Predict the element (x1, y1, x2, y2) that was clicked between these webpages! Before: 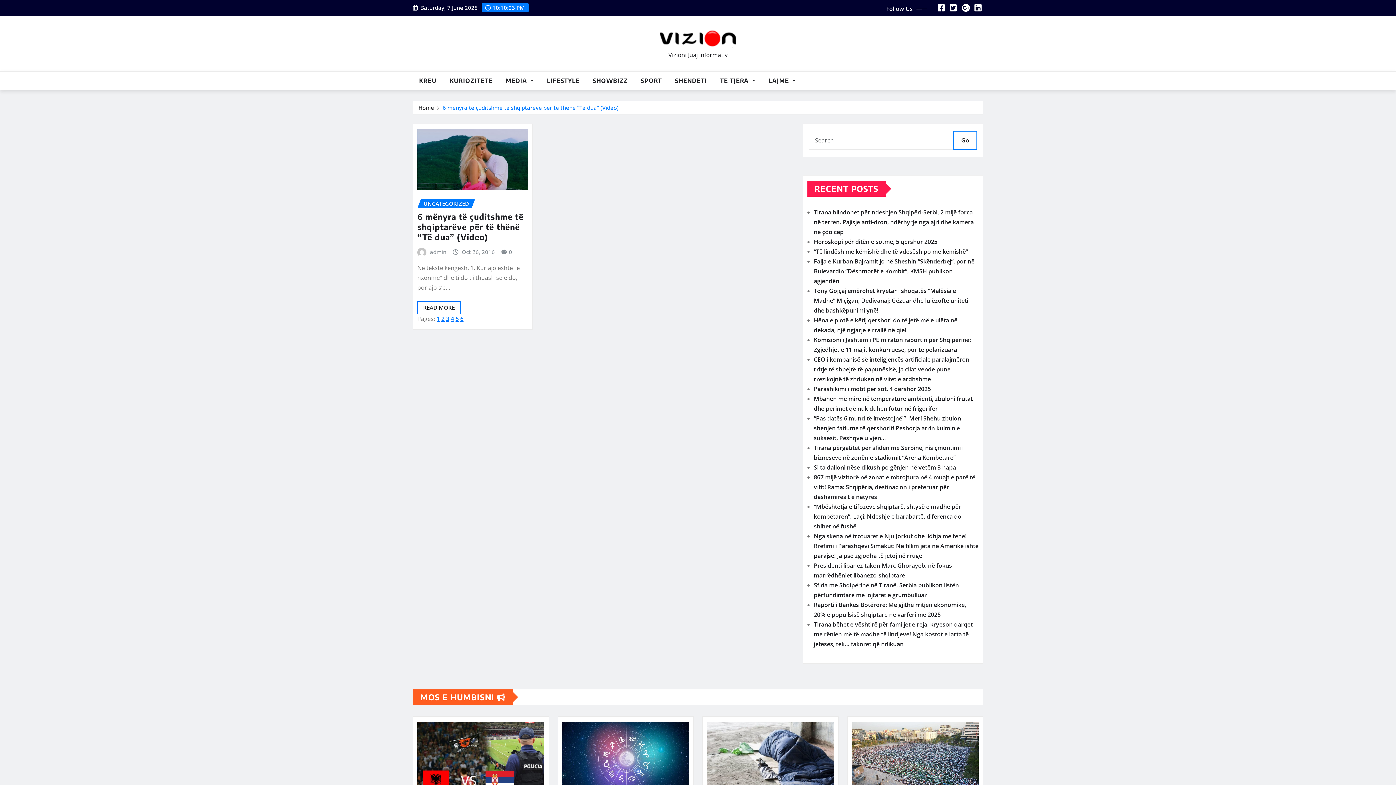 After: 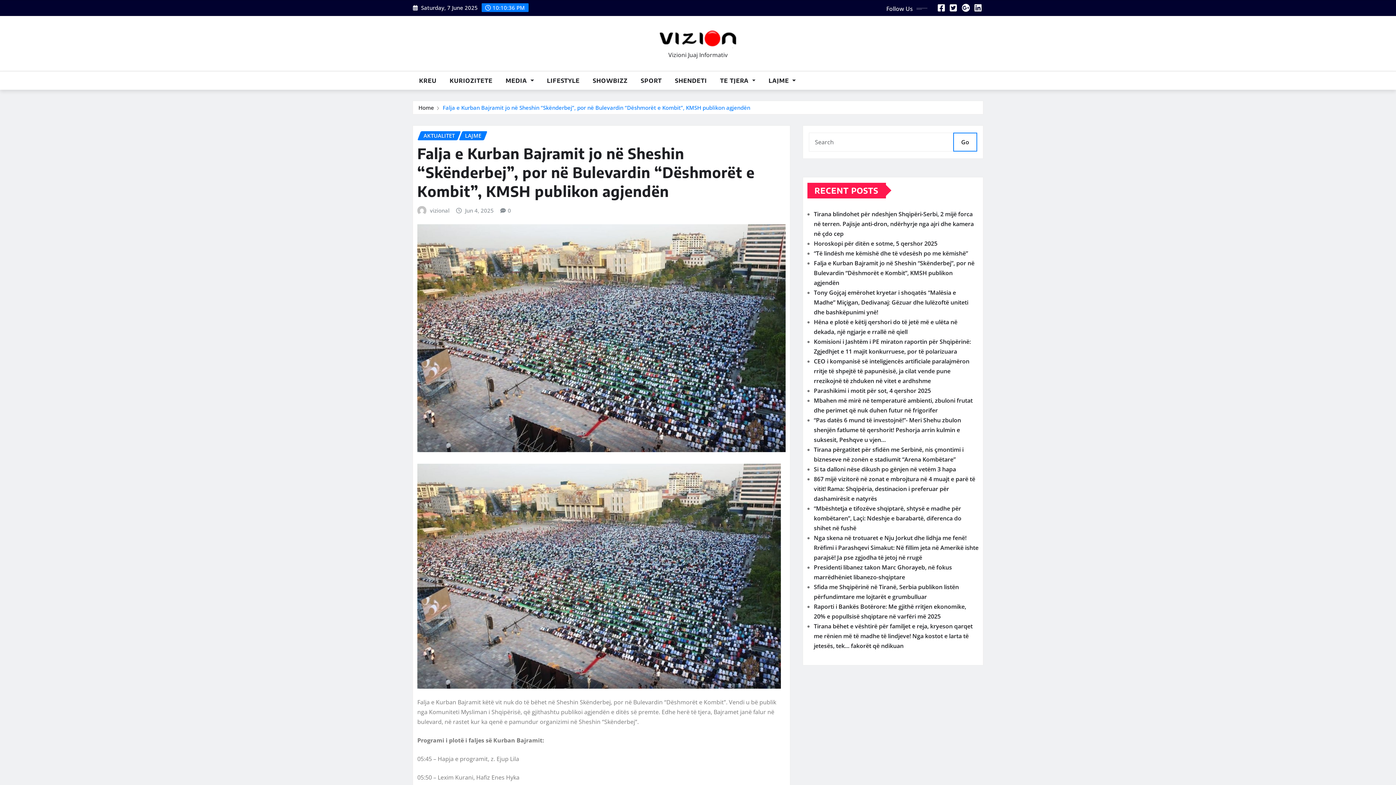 Action: bbox: (852, 722, 978, 800)